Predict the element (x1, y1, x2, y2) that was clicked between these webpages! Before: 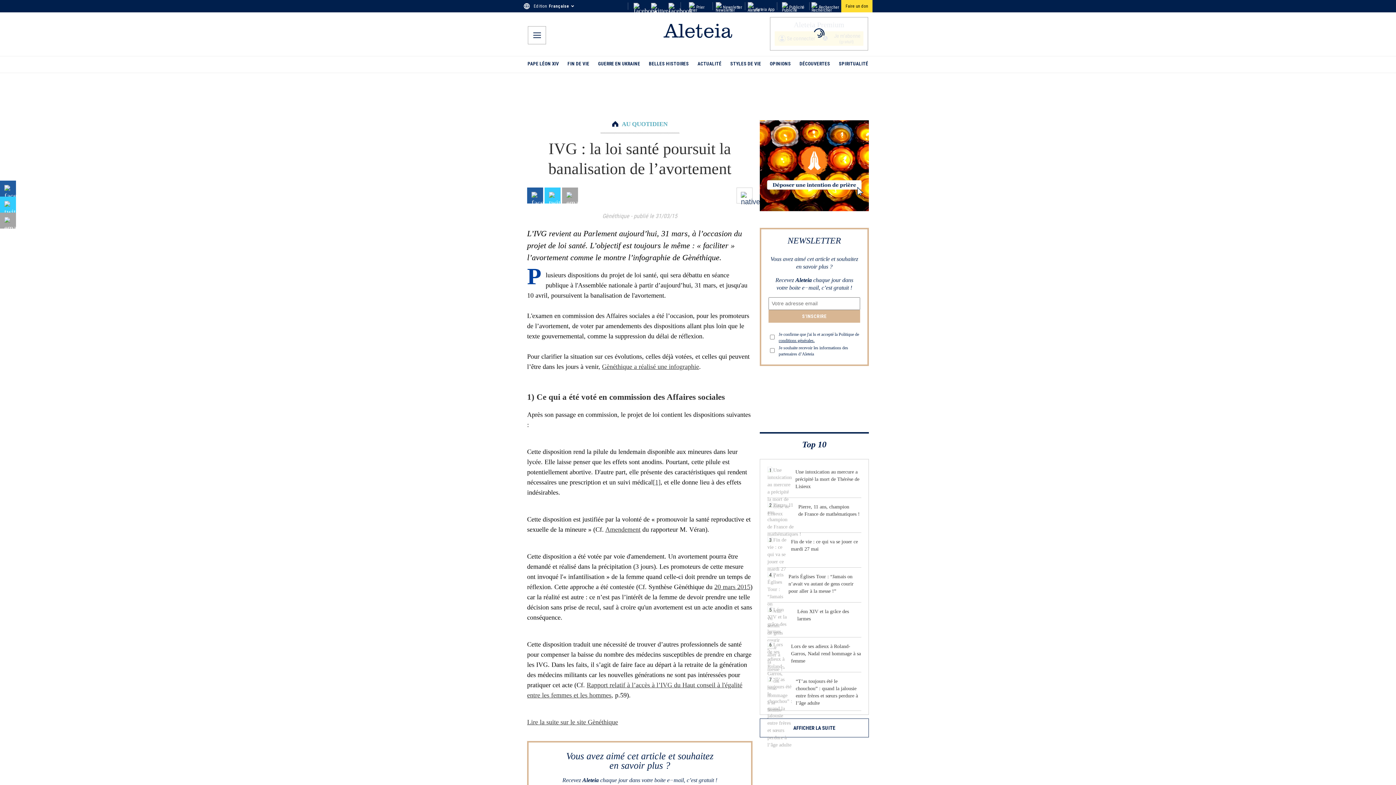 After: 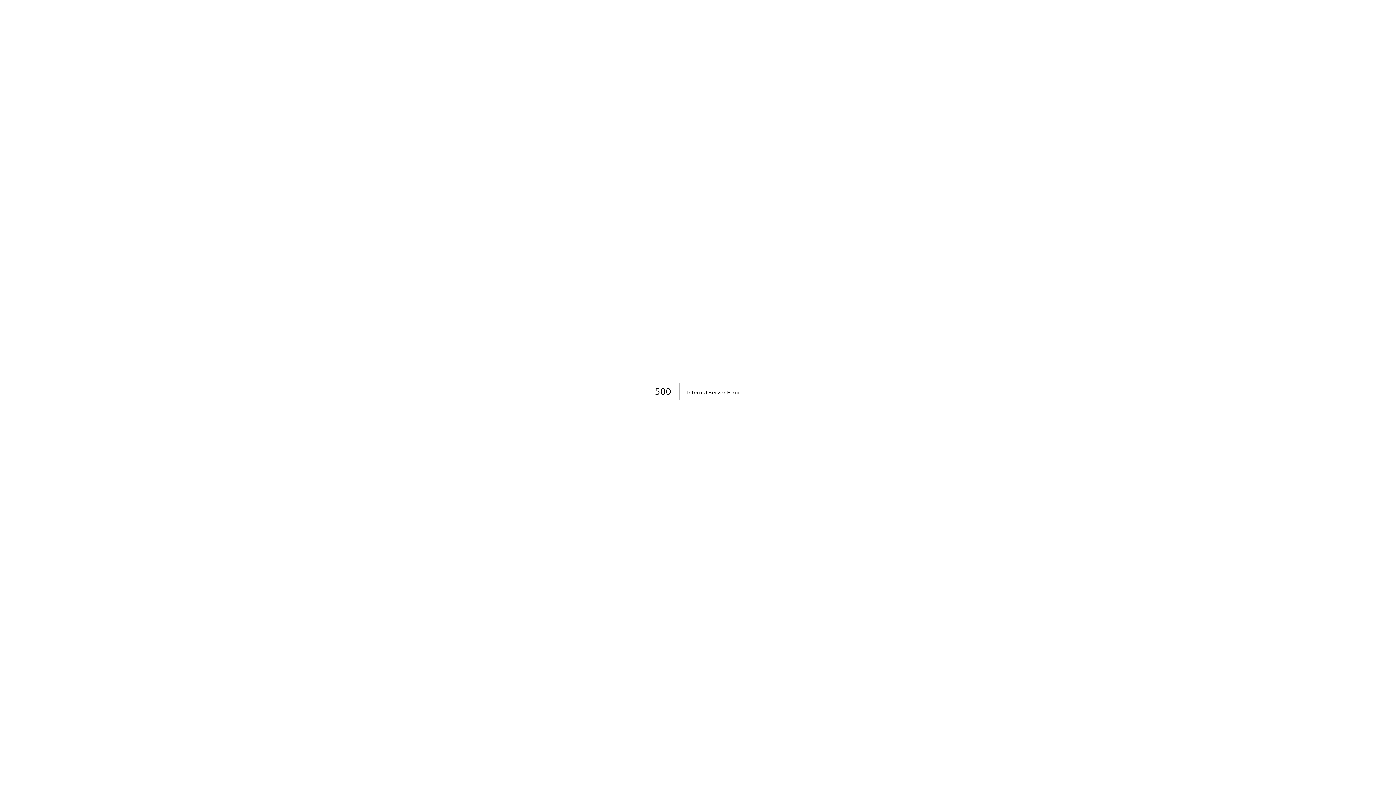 Action: label: 7
“T’as toujours été le chouchou” : quand la jalousie entre frères et sœurs perdure à l’âge adulte bbox: (760, 676, 868, 711)